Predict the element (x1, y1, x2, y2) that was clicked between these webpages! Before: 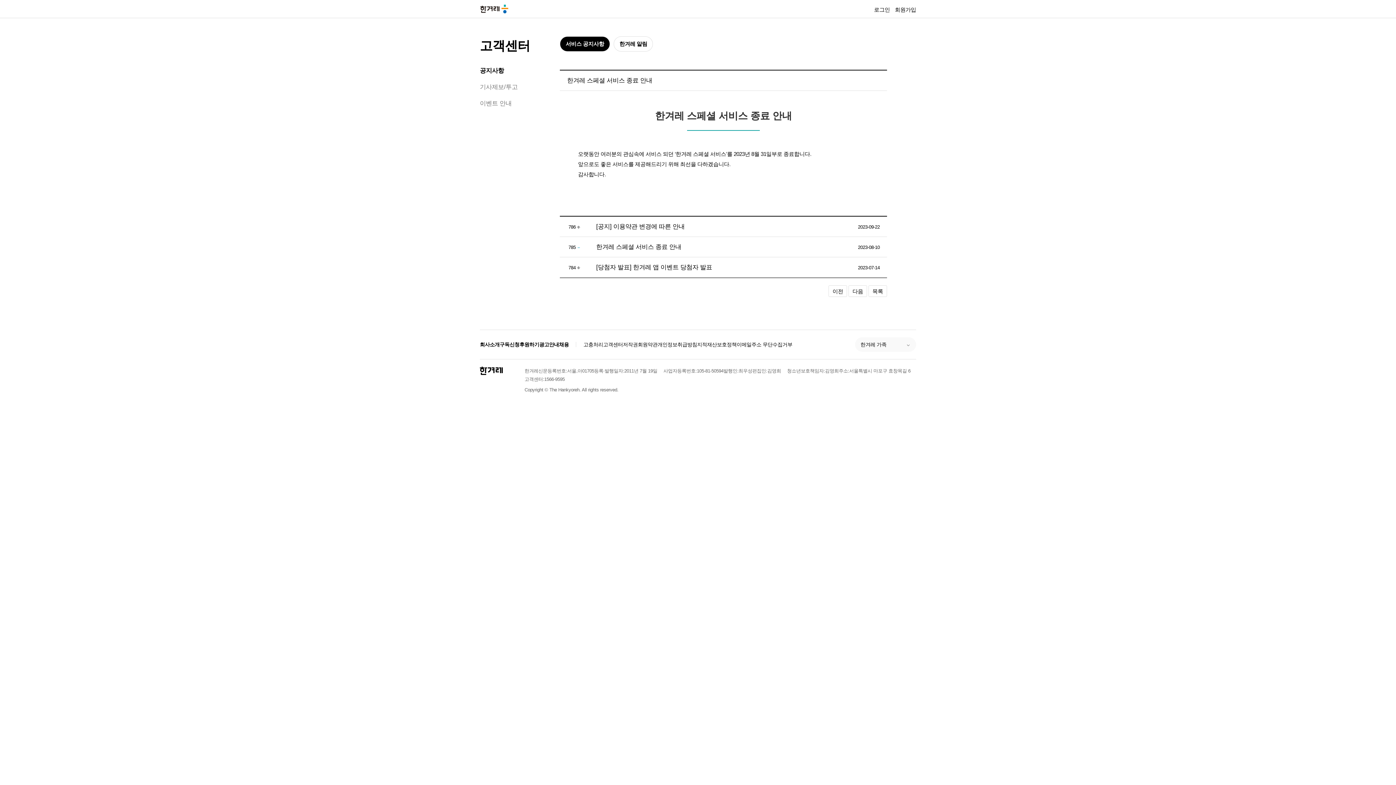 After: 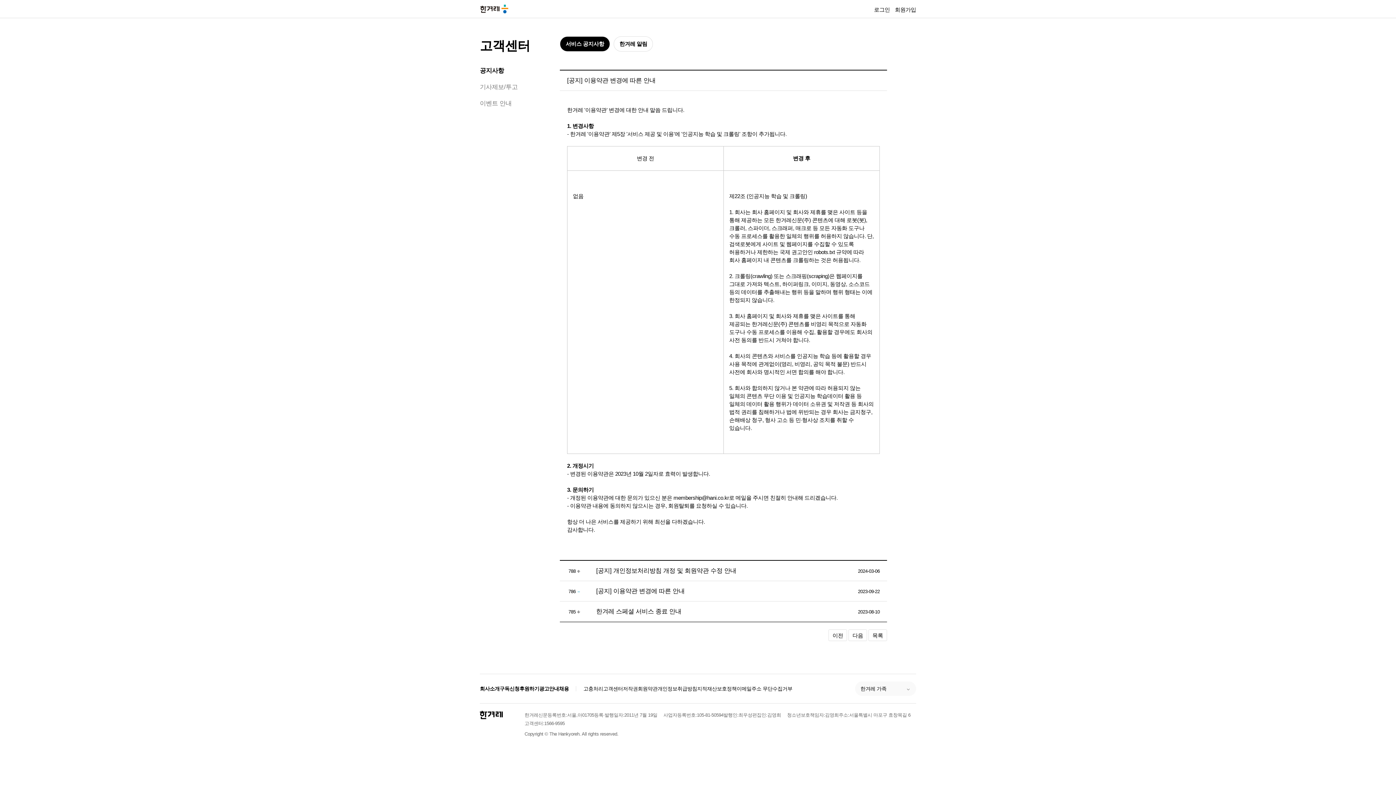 Action: label: [공지] 이용약관 변경에 따른 안내 bbox: (596, 223, 684, 230)